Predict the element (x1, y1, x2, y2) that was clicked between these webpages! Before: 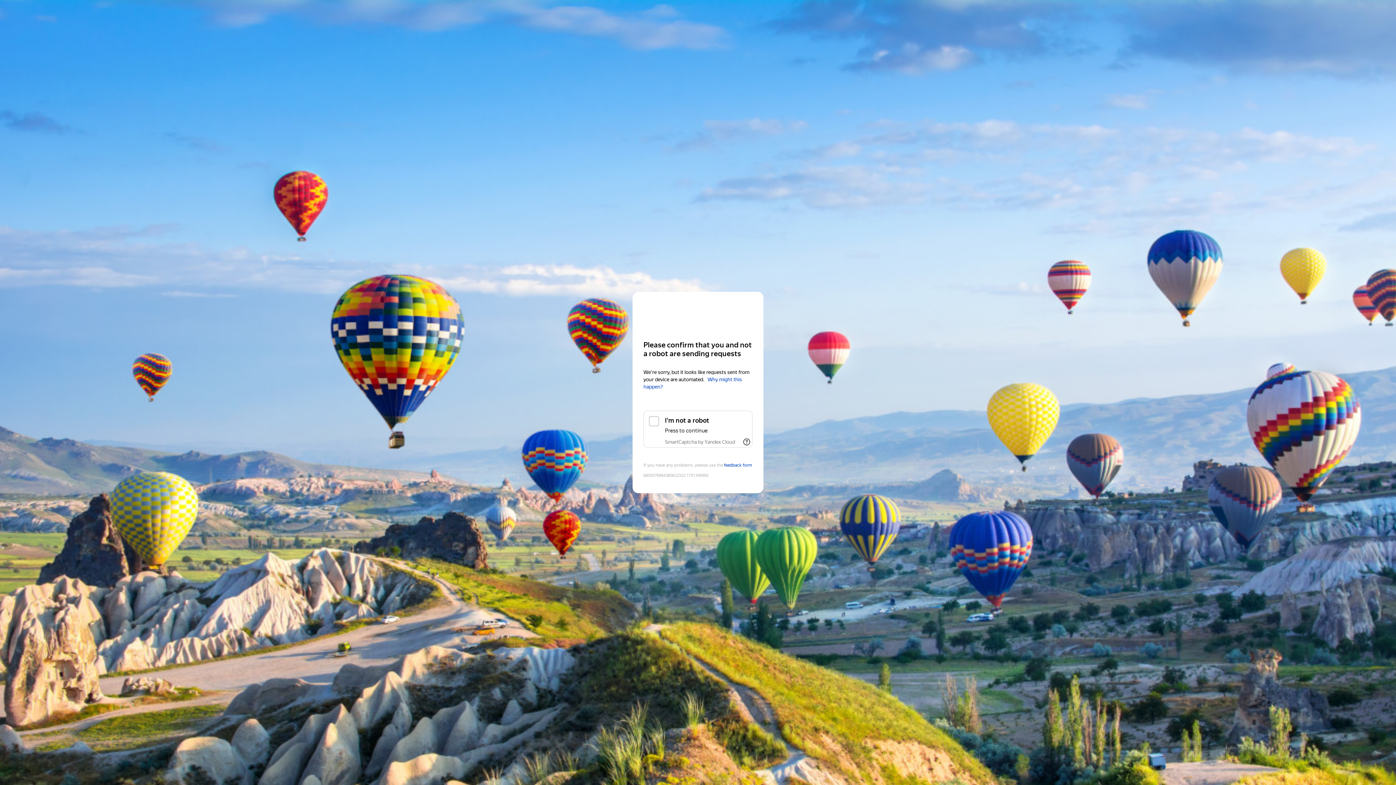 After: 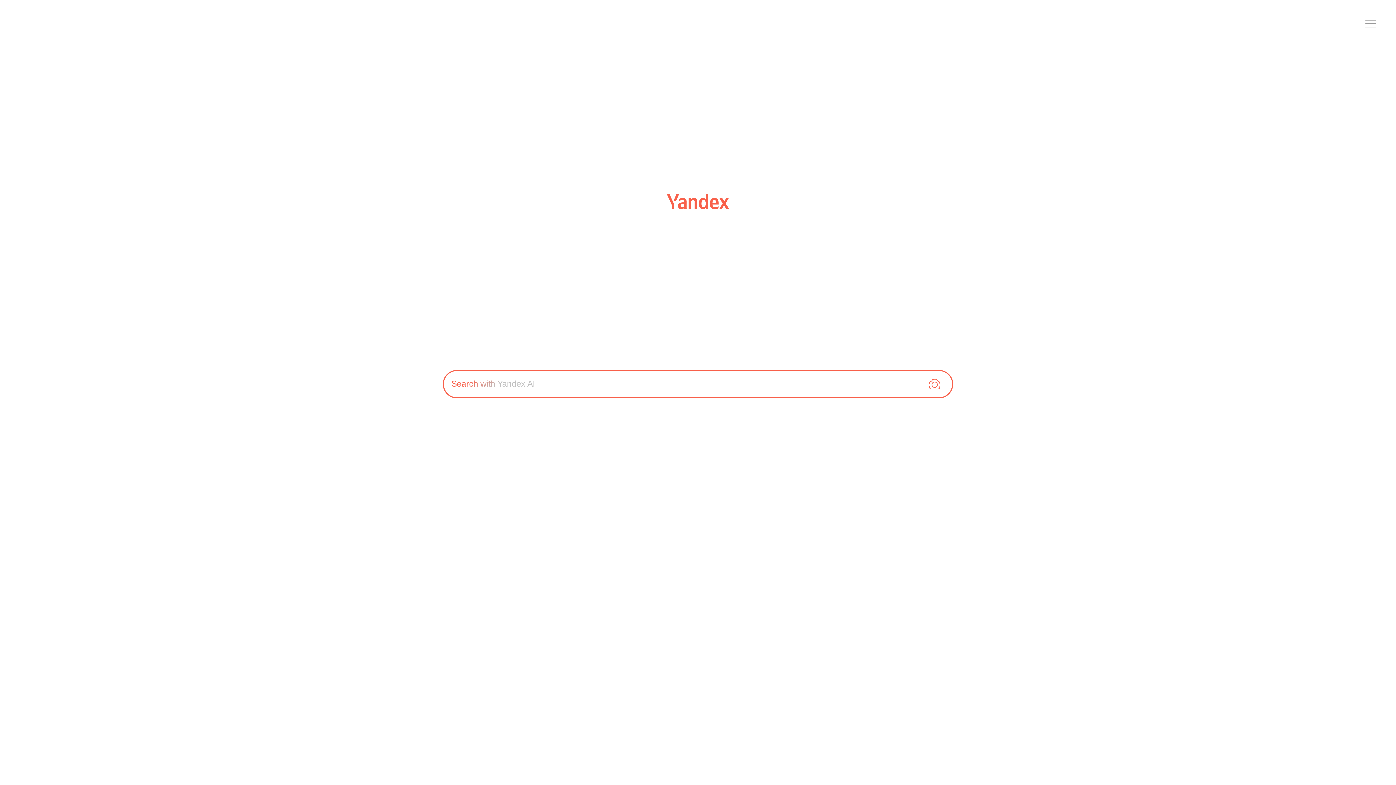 Action: label: Yandex bbox: (643, 306, 752, 319)